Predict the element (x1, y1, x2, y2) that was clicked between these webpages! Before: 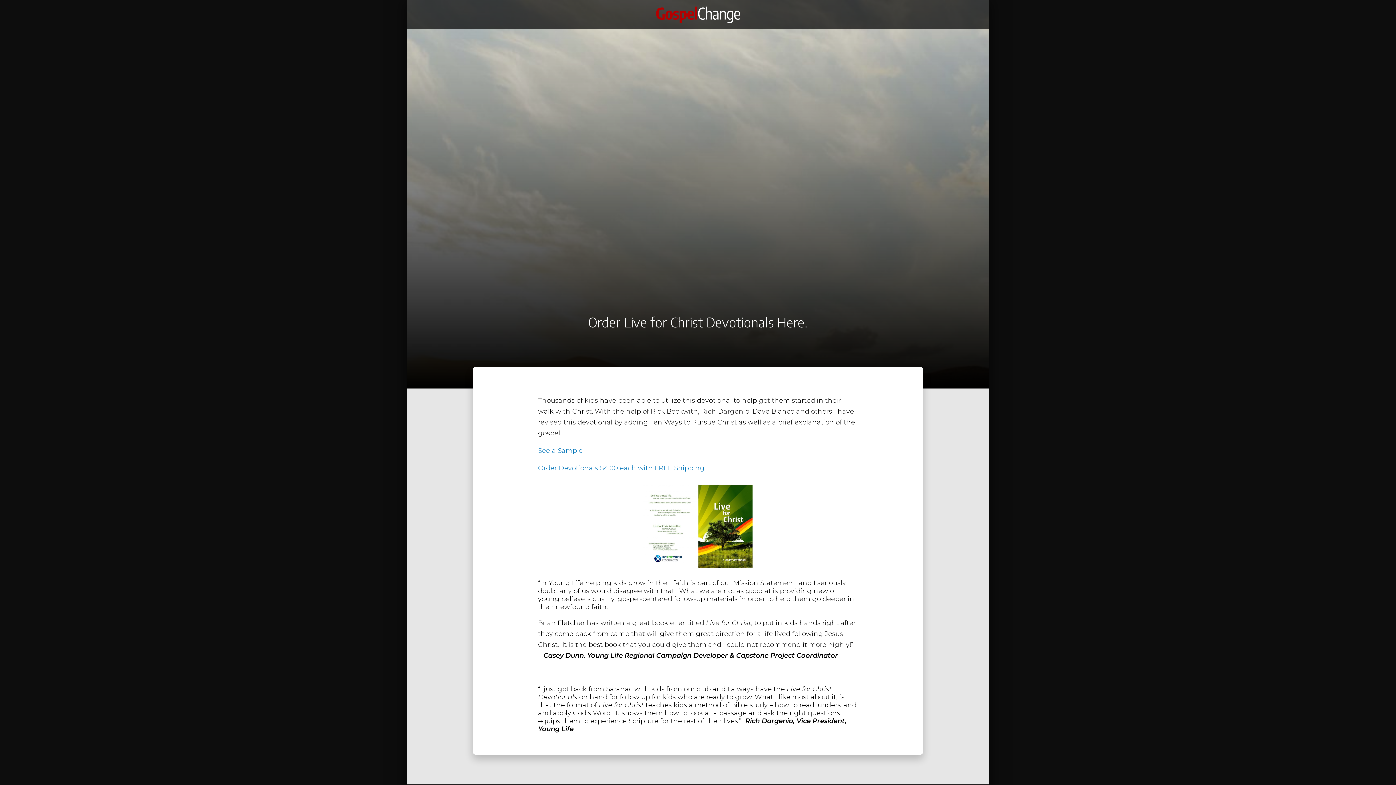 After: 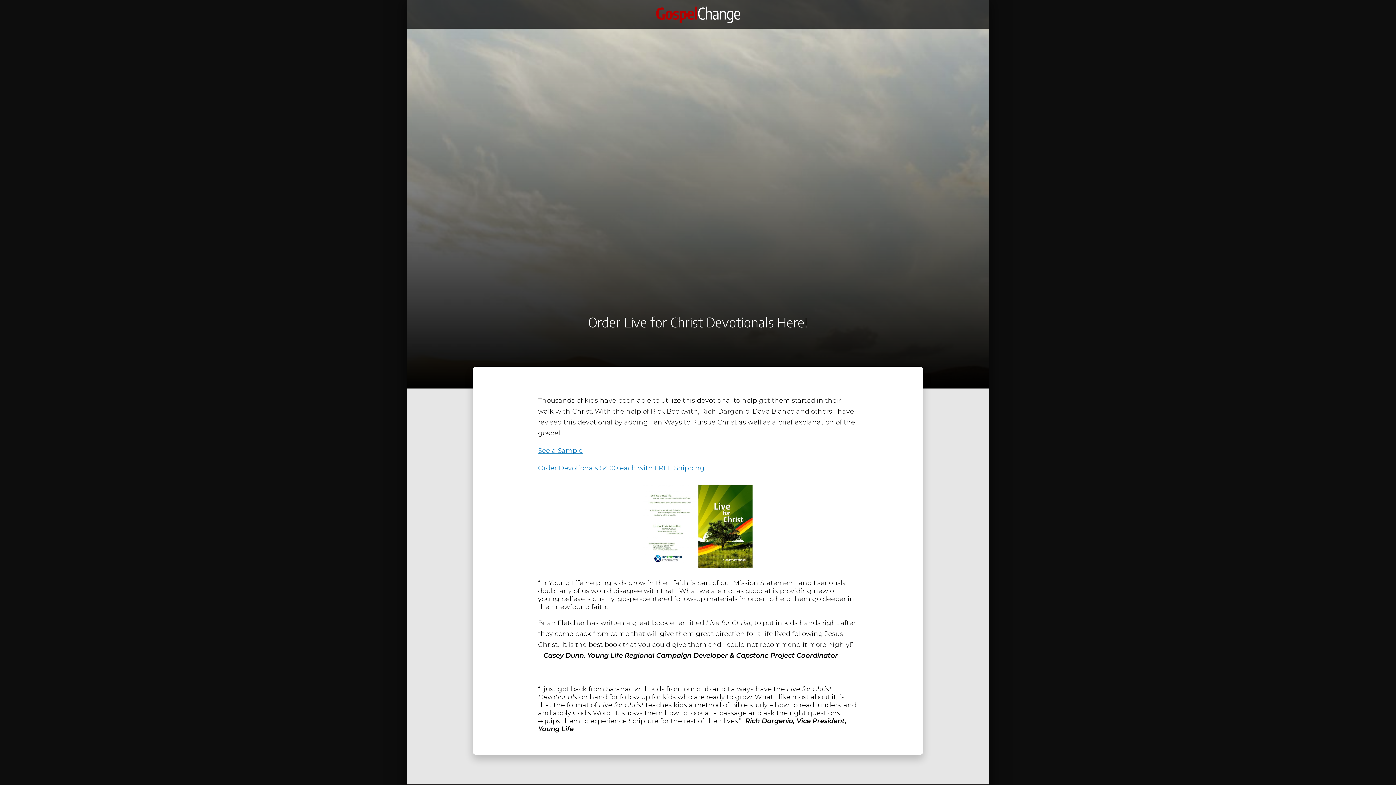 Action: label: See a Sample bbox: (538, 446, 582, 454)